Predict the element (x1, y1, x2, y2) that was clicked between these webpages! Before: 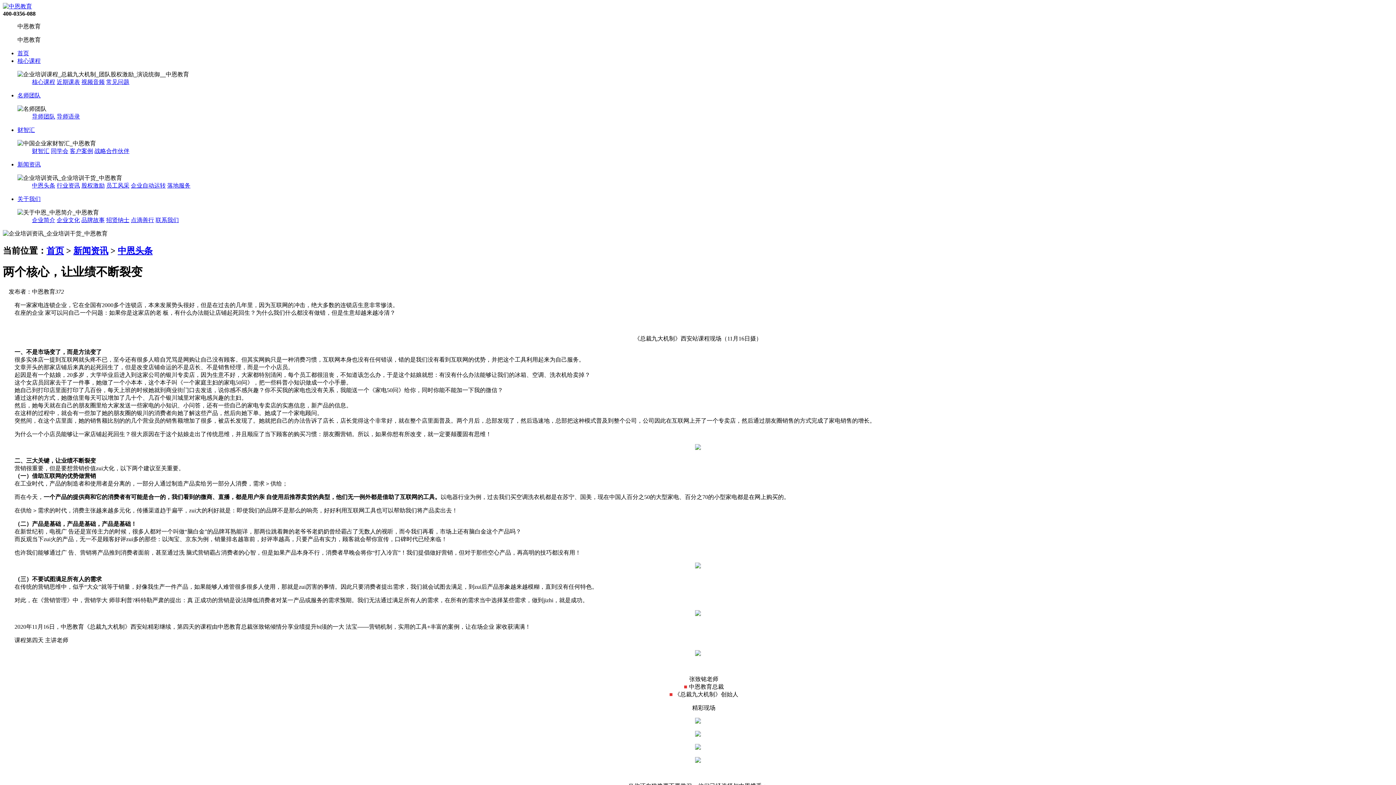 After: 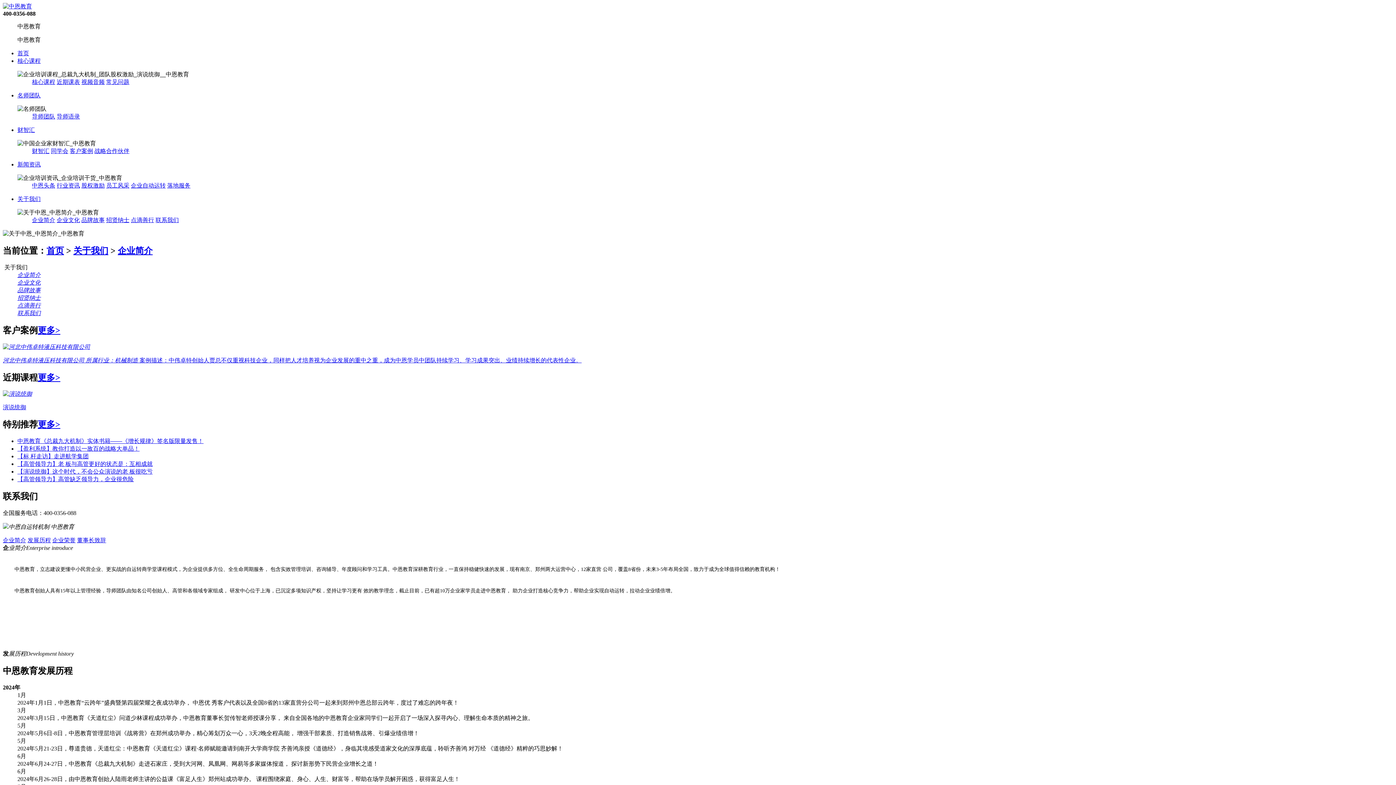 Action: bbox: (32, 217, 55, 223) label: 企业简介